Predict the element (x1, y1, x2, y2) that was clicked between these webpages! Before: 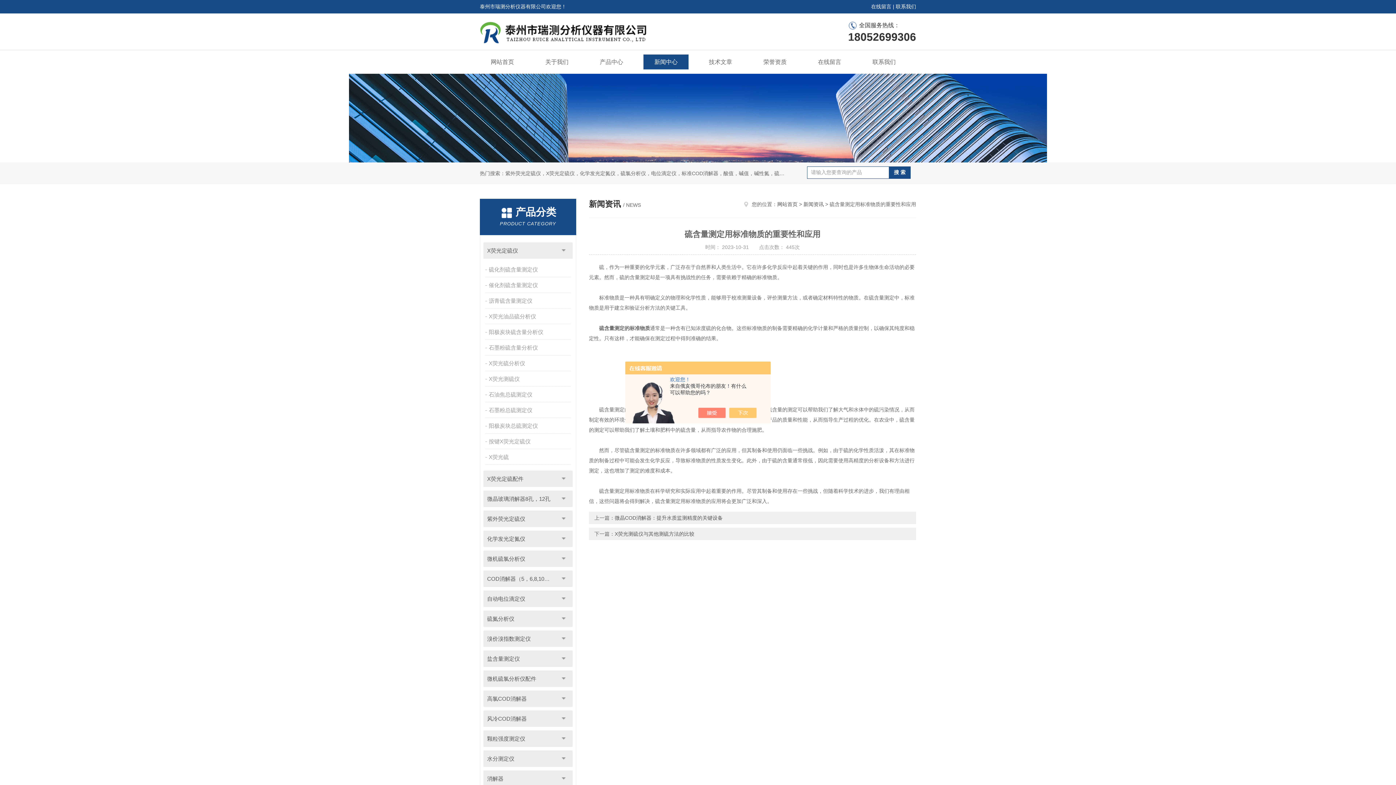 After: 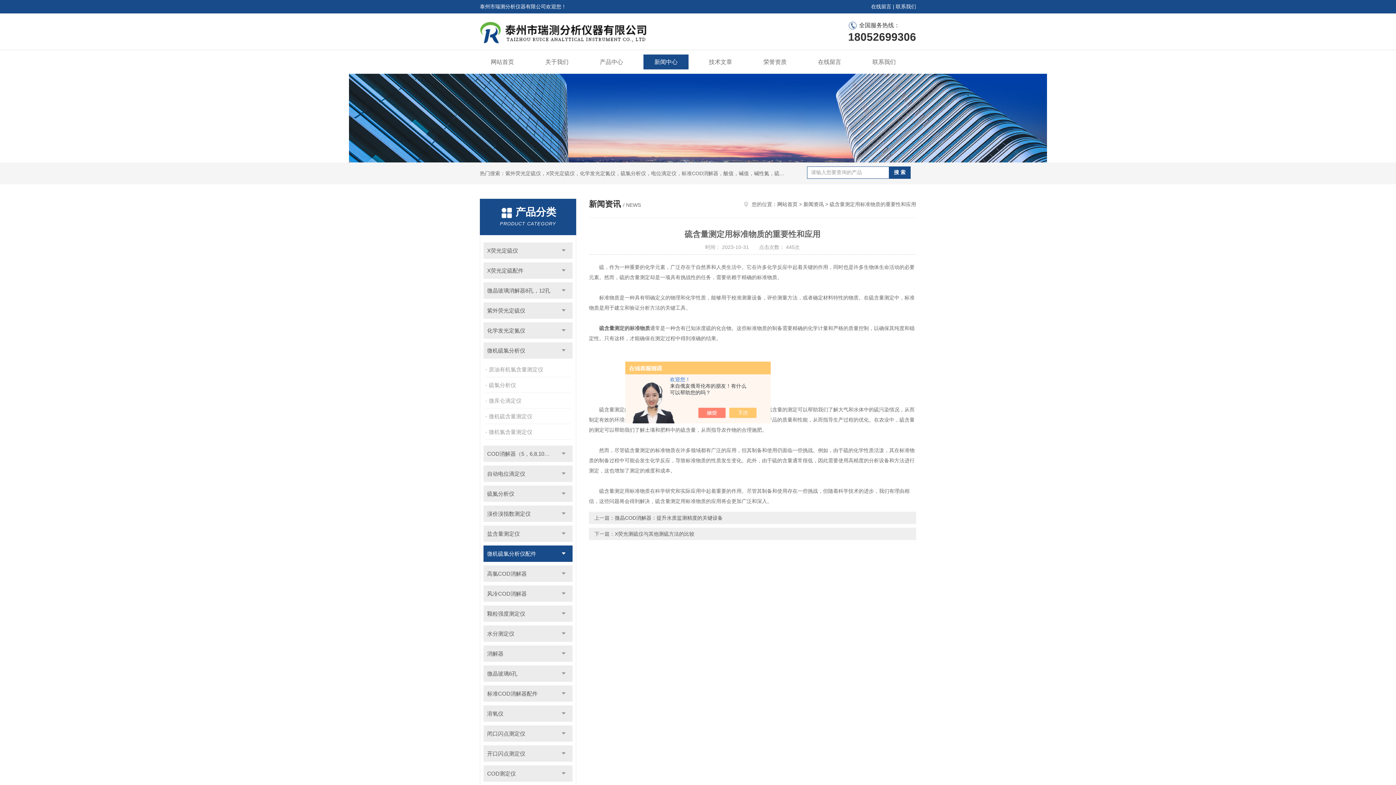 Action: bbox: (554, 550, 572, 567) label: 点击